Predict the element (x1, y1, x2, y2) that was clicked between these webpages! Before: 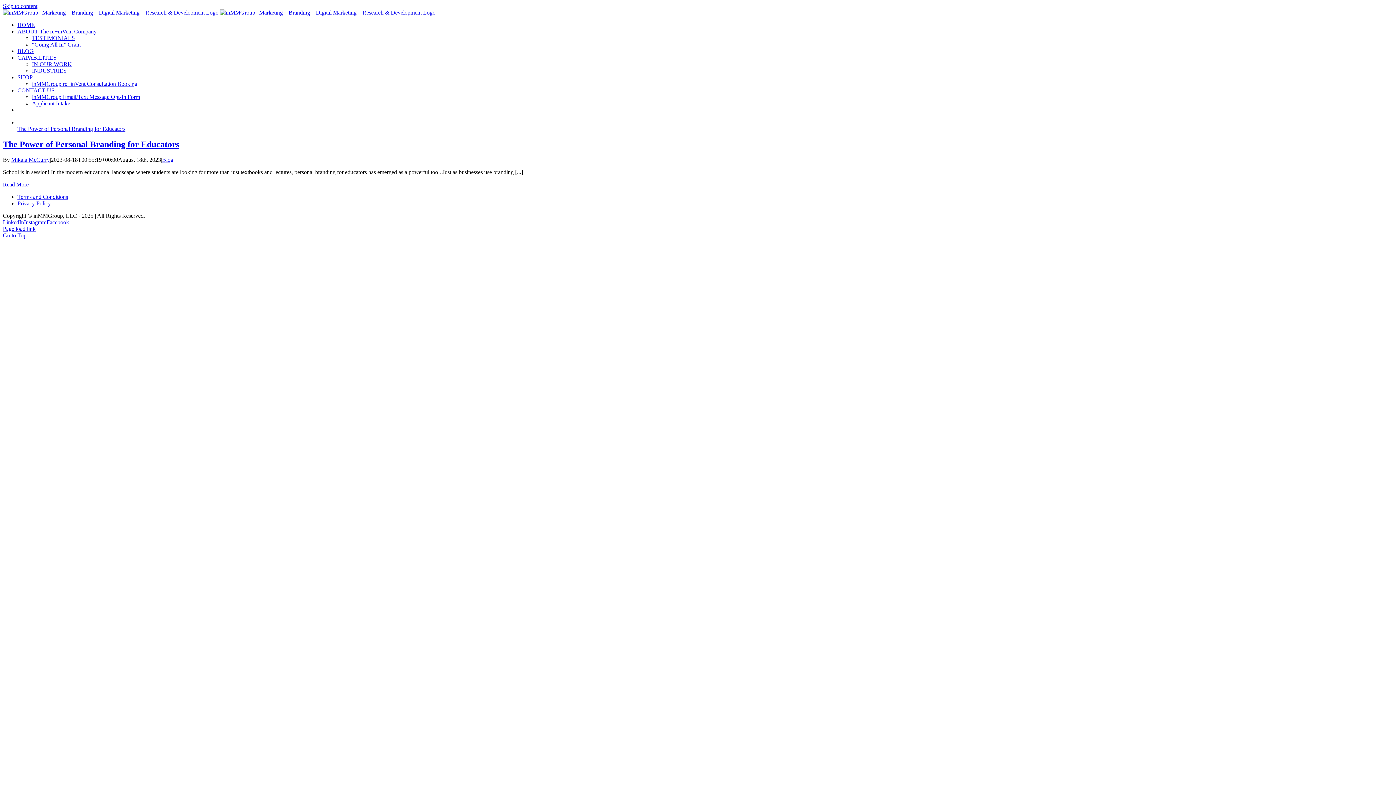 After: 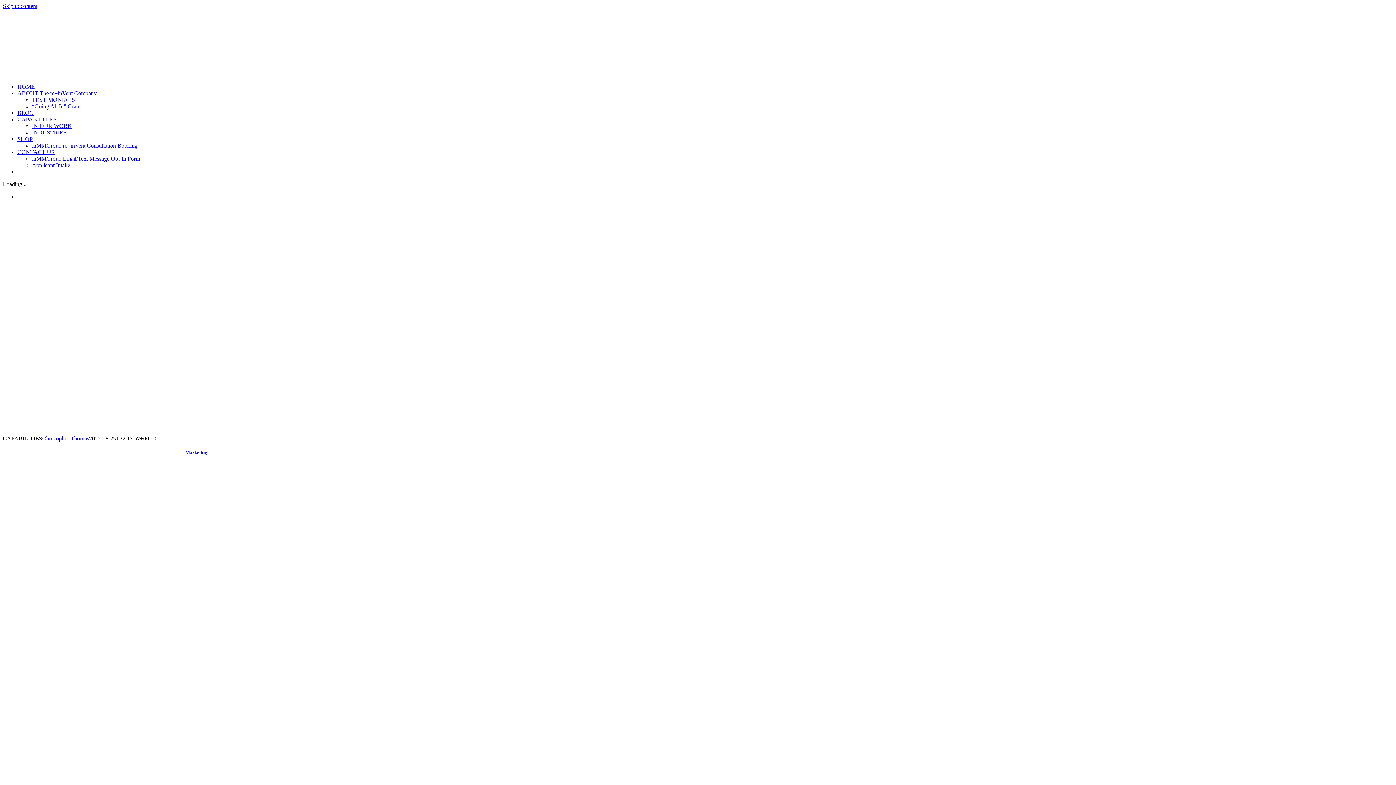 Action: bbox: (17, 54, 56, 60) label: CAPABILITIES